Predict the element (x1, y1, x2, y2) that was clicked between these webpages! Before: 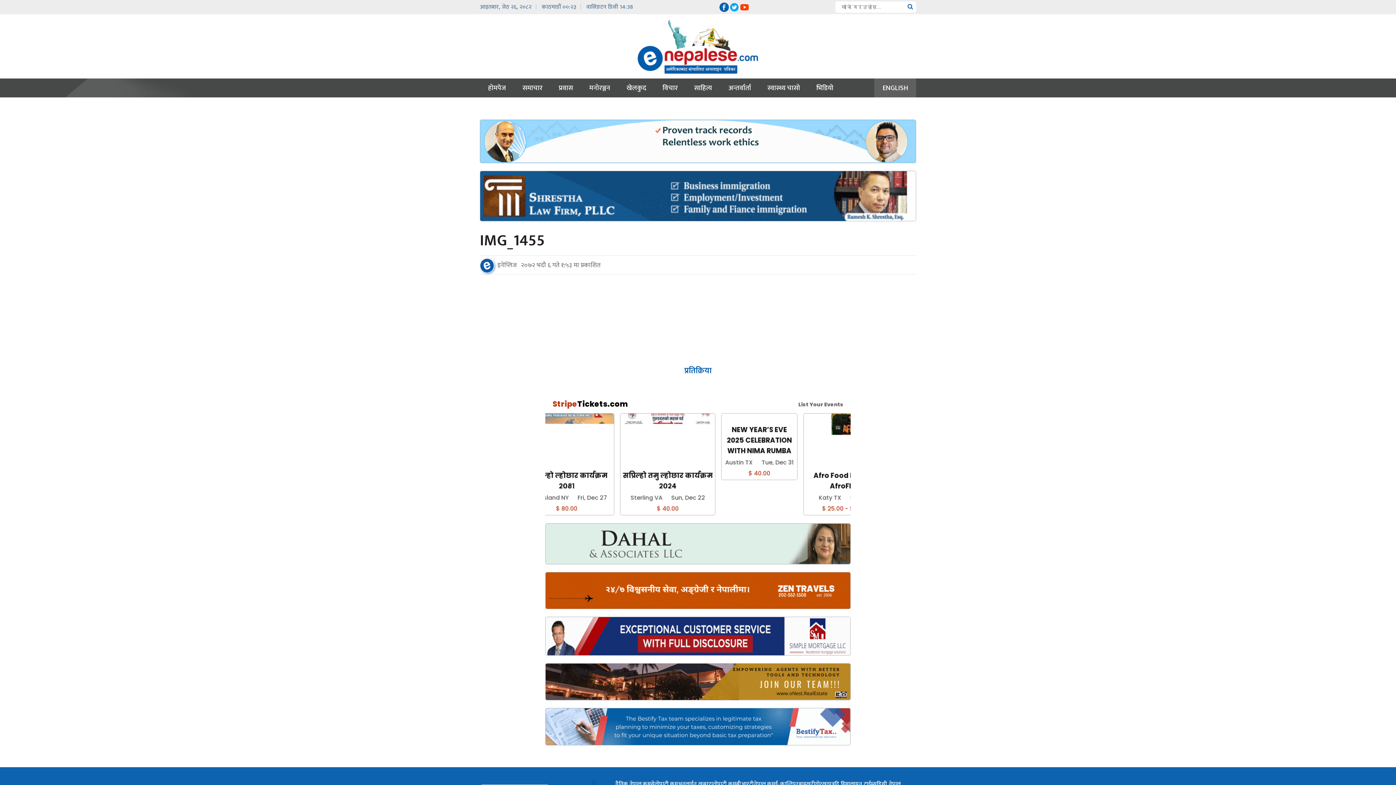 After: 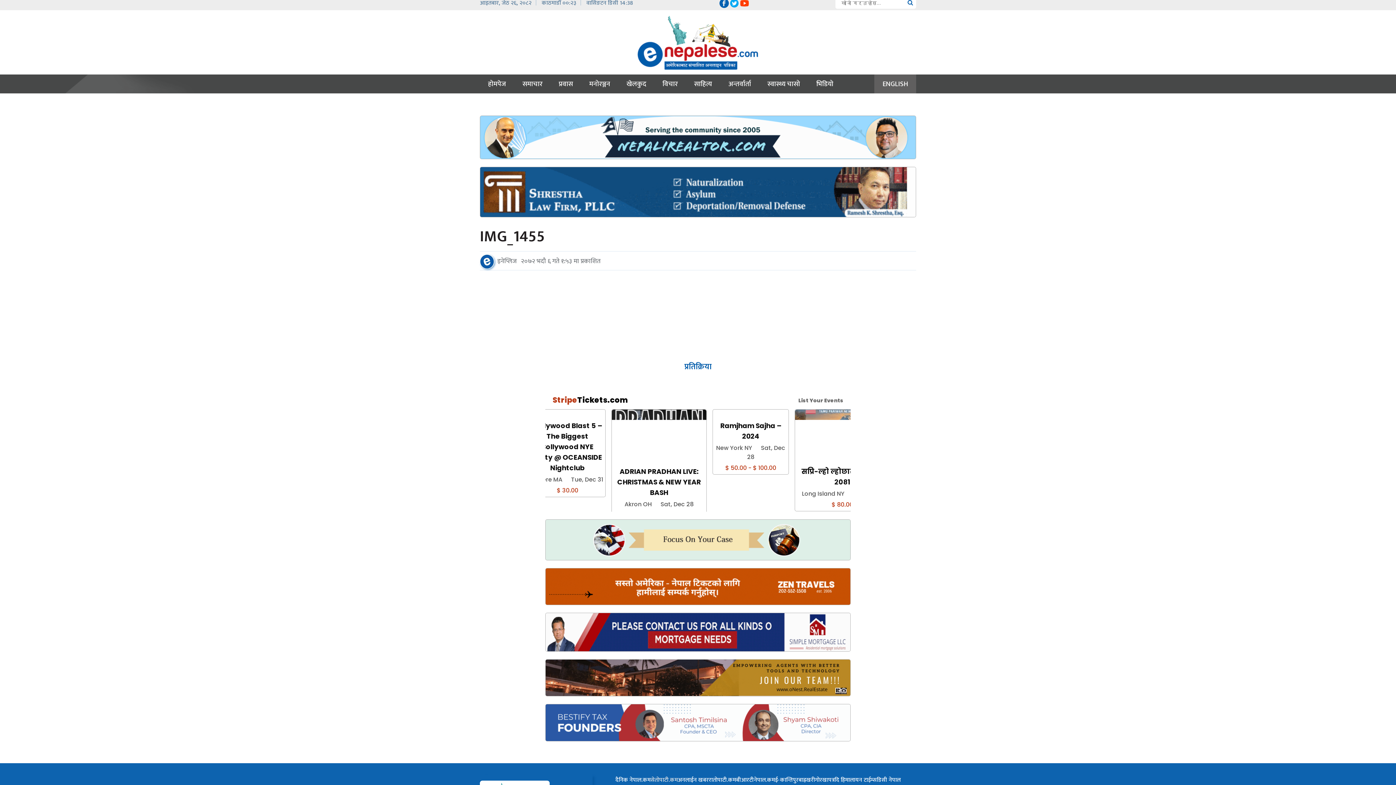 Action: bbox: (650, 779, 678, 789) label: सेतोपाटी.कम